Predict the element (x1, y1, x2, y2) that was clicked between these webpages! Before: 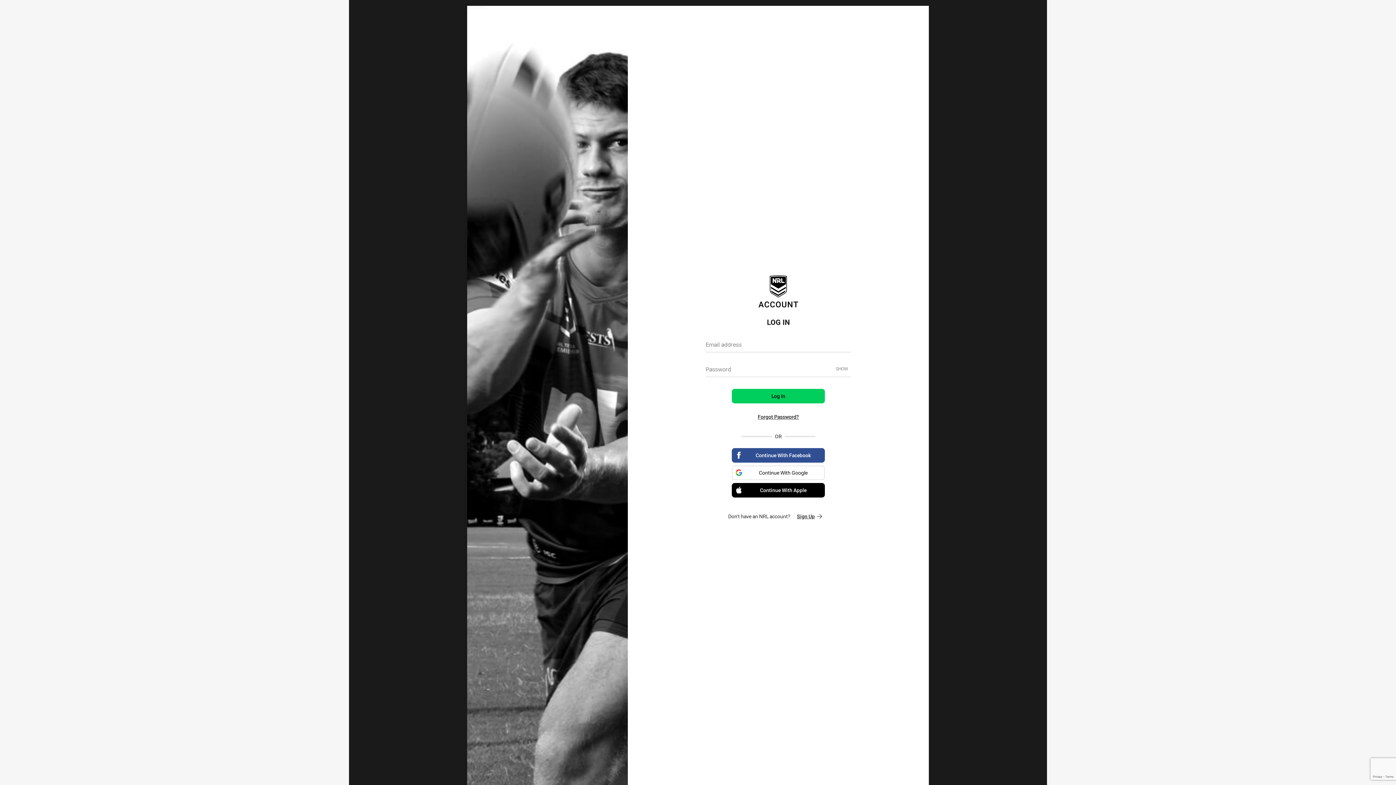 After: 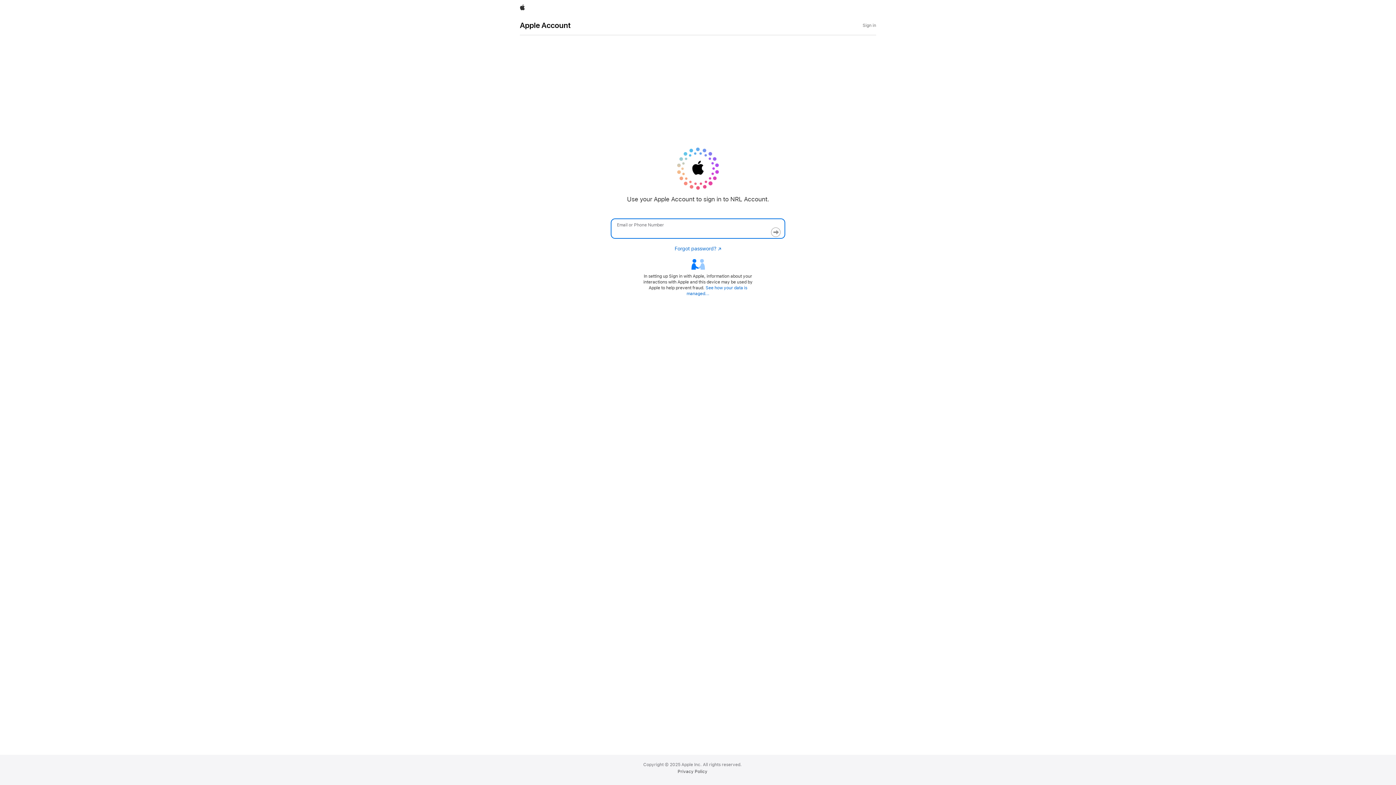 Action: bbox: (732, 483, 825, 497) label: Continue With Apple